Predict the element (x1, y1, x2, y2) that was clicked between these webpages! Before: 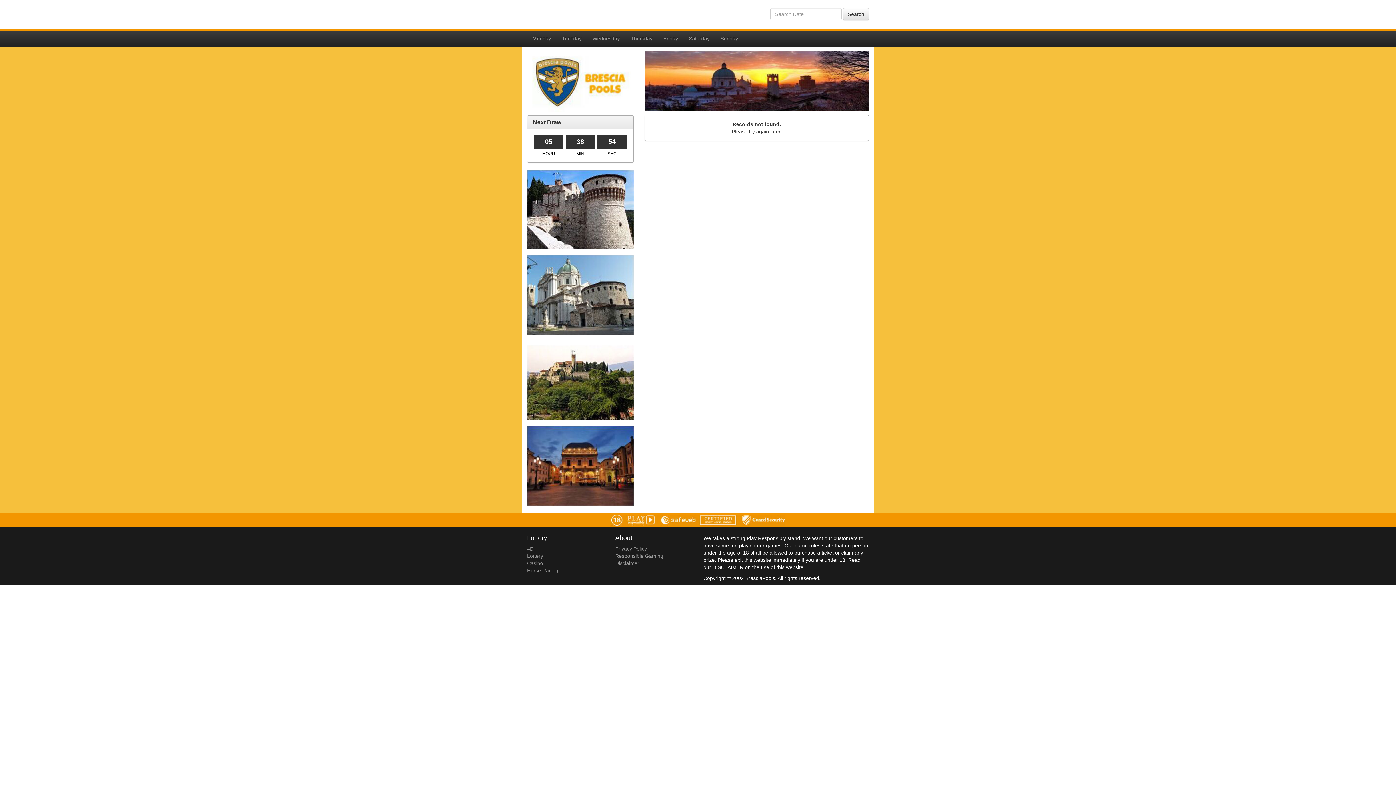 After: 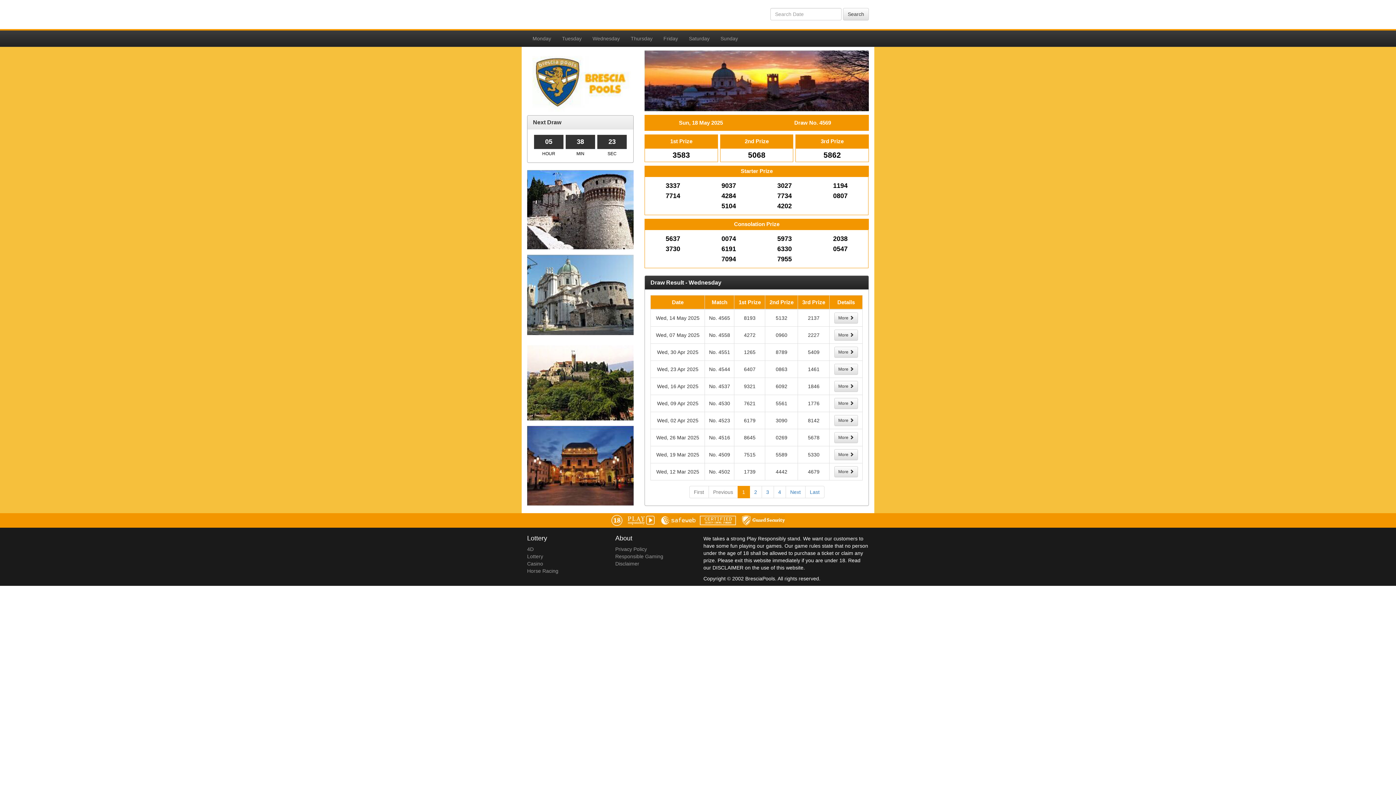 Action: label: Wednesday bbox: (587, 30, 625, 46)